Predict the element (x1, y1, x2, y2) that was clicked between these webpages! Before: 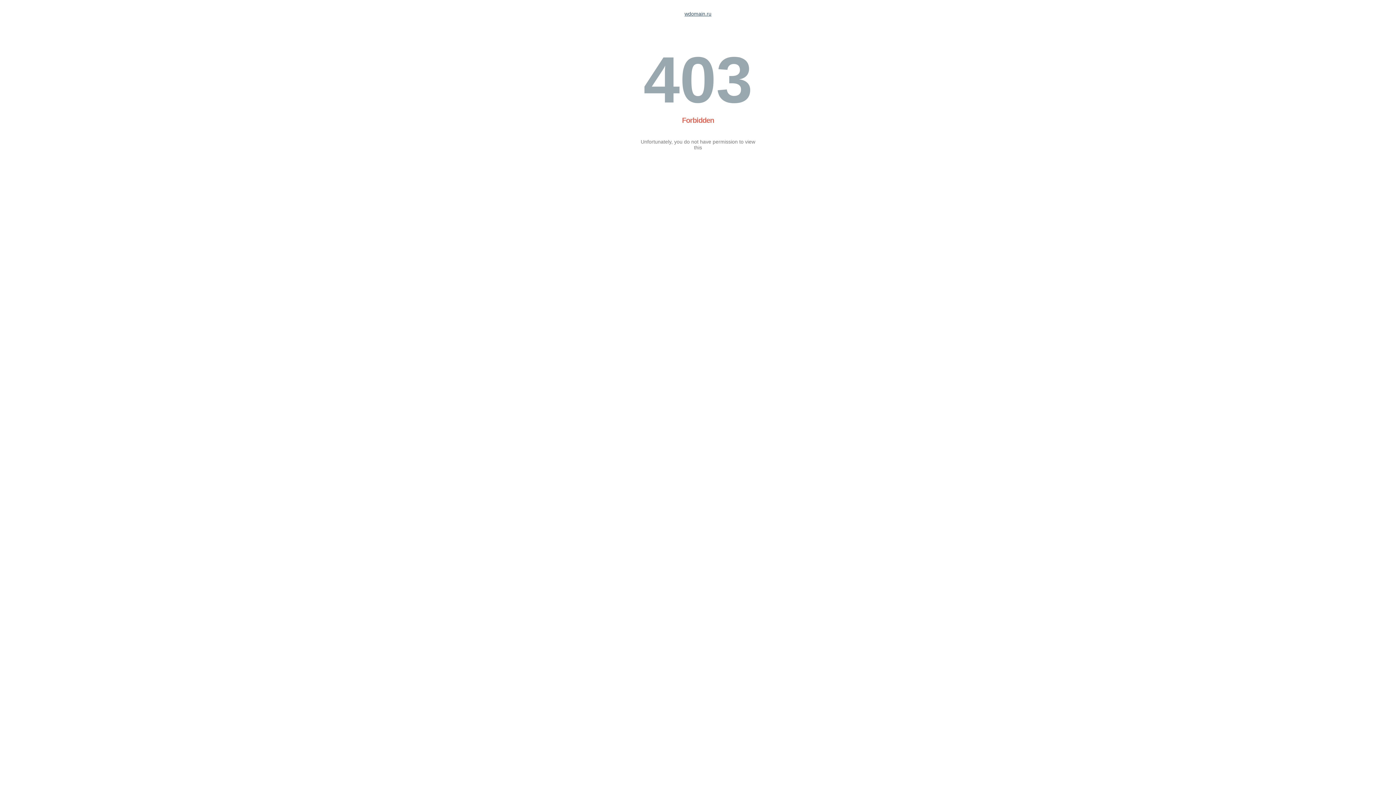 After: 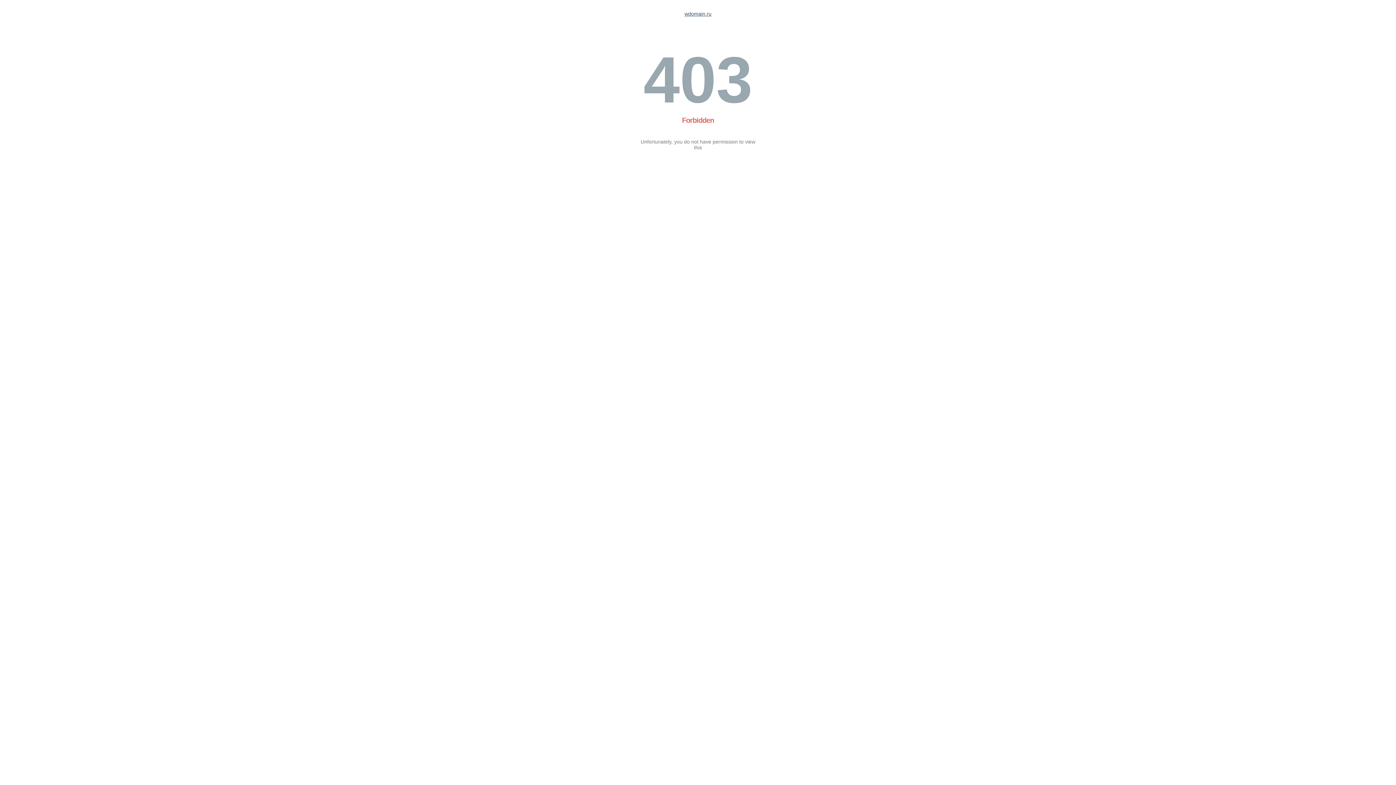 Action: bbox: (684, 10, 711, 16) label: wdomain.ru